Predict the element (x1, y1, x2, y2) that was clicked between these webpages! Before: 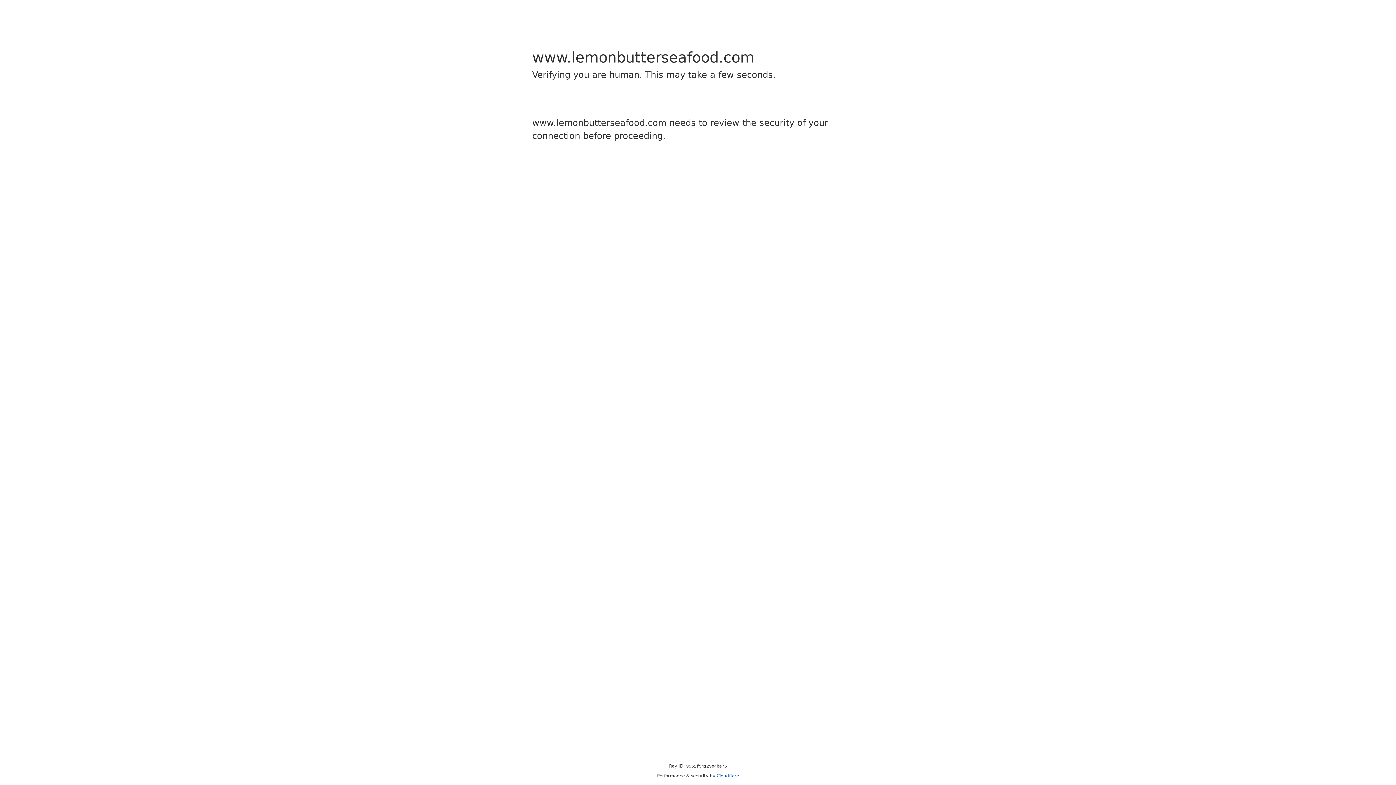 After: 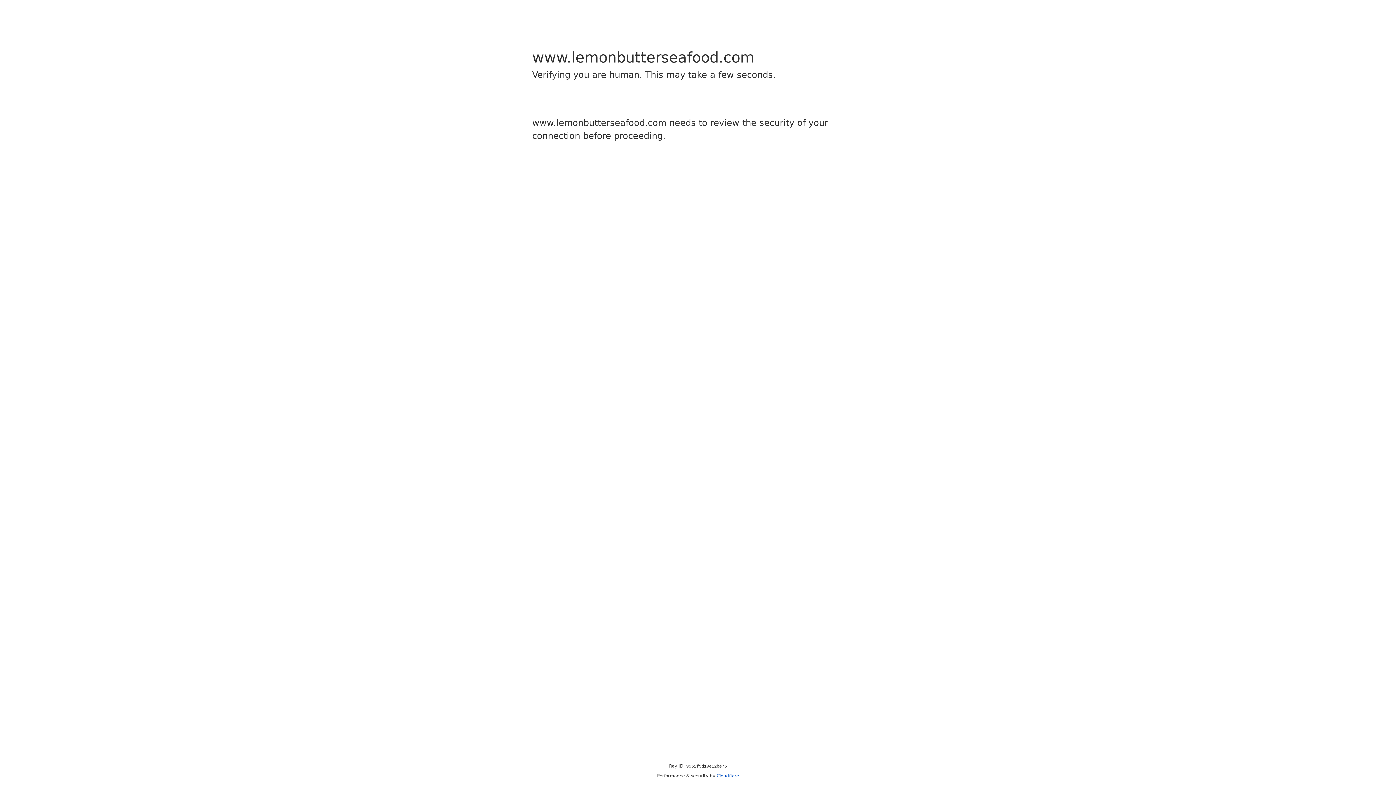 Action: label: Cloudflare bbox: (716, 773, 739, 778)